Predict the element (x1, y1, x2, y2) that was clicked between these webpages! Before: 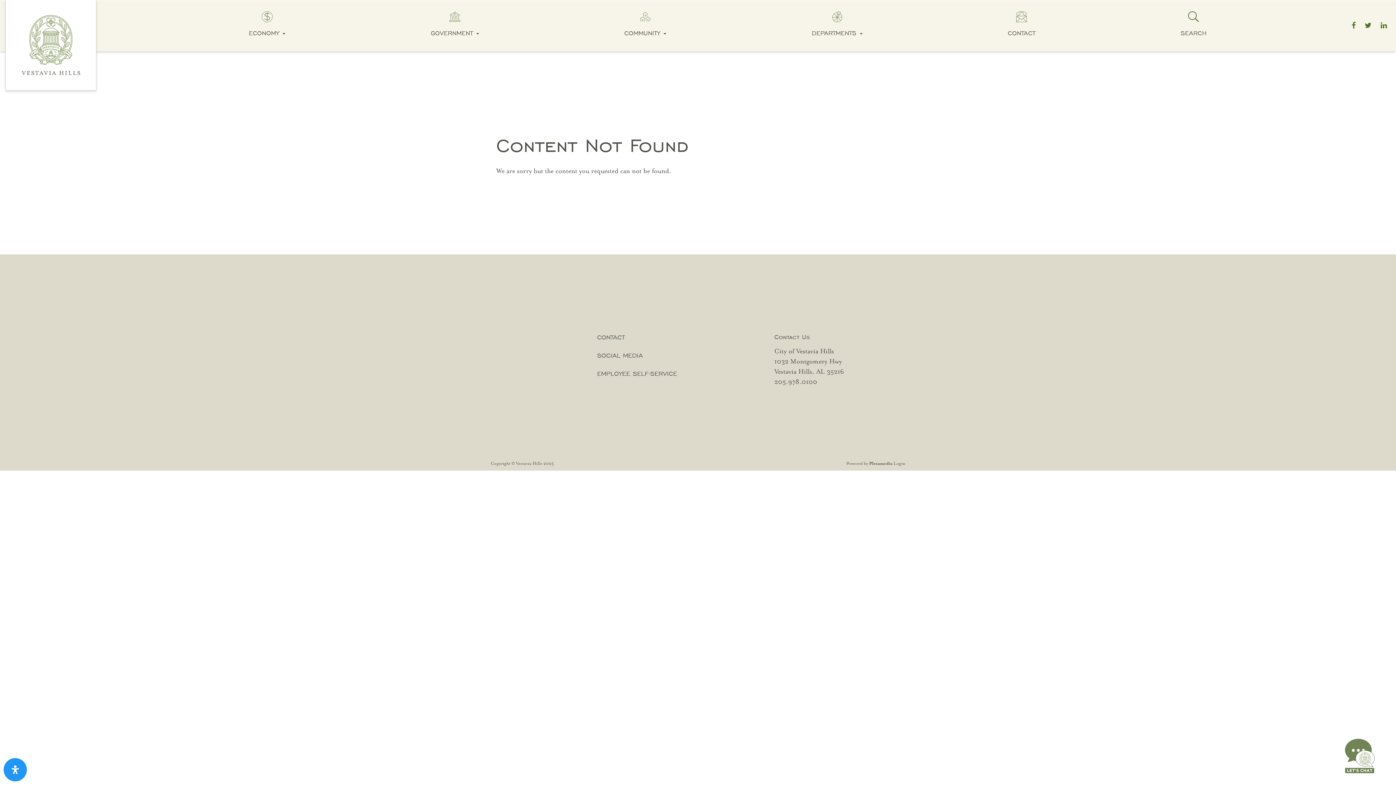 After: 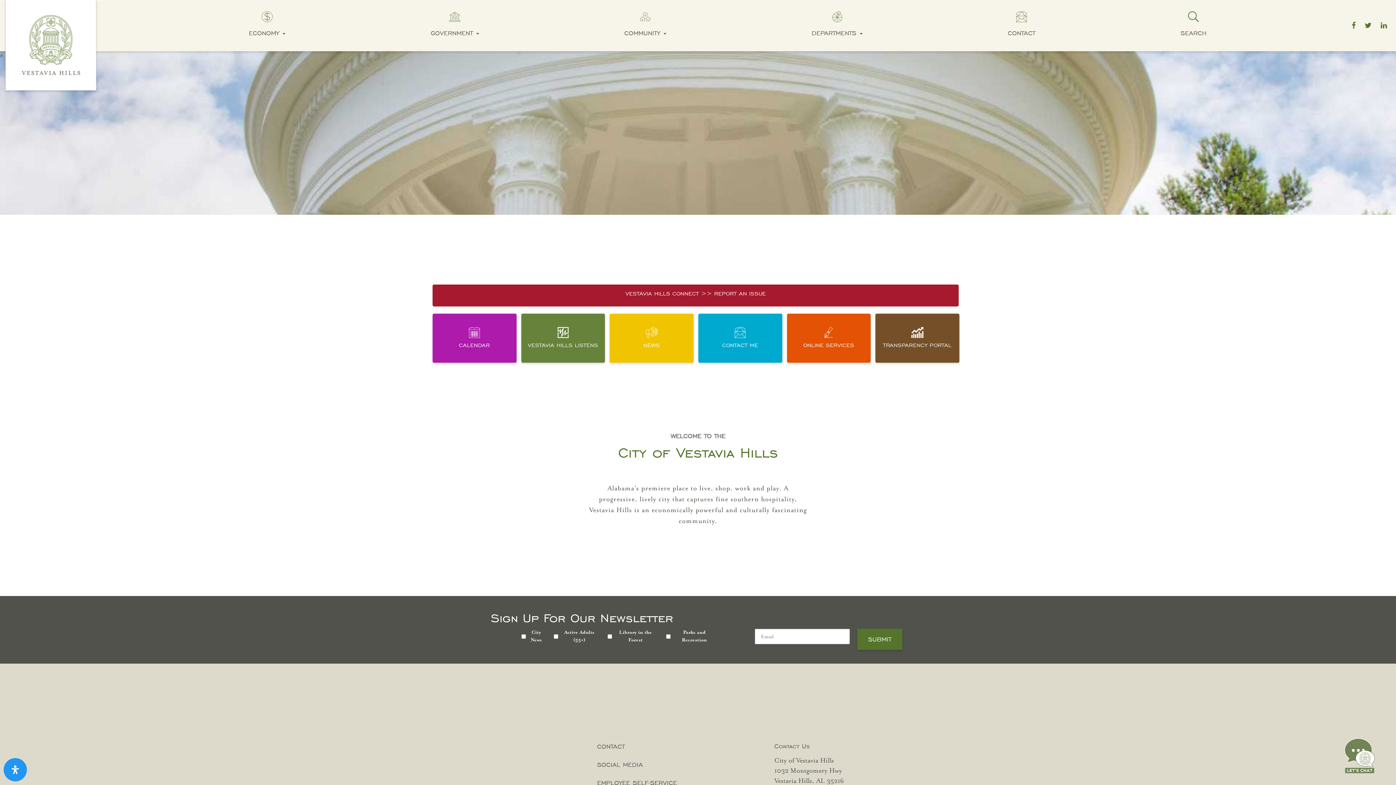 Action: bbox: (5, 40, 96, 48)